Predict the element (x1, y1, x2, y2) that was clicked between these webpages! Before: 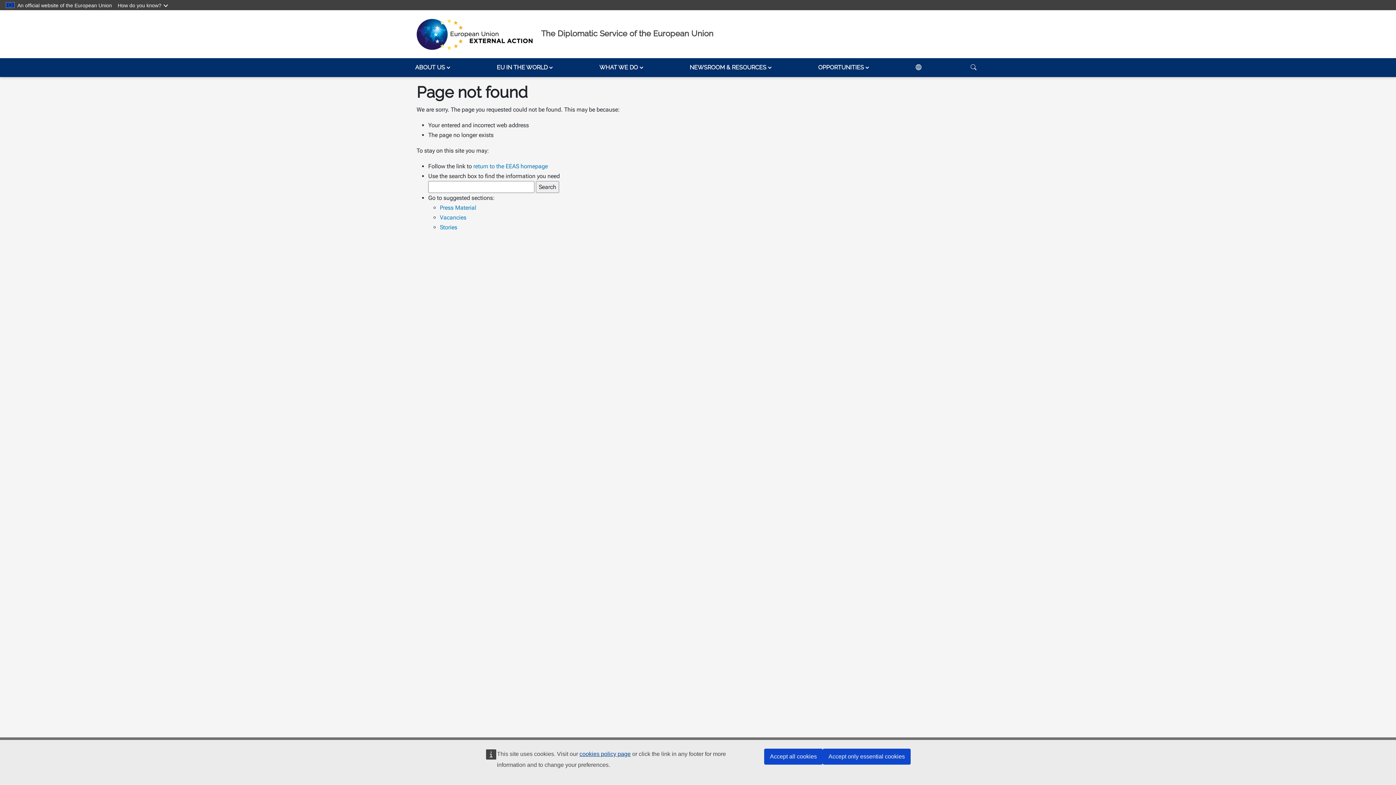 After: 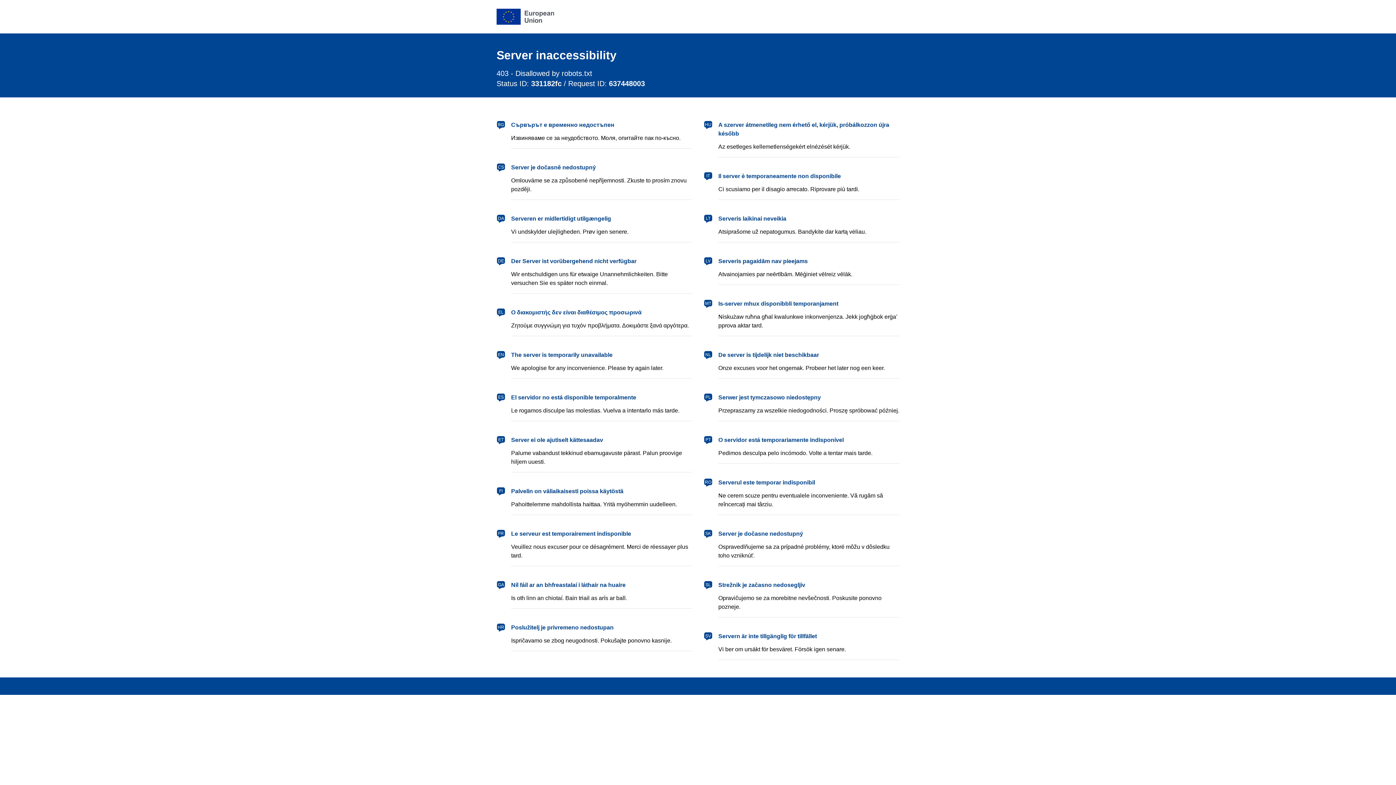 Action: bbox: (440, 204, 476, 211) label: Press Material